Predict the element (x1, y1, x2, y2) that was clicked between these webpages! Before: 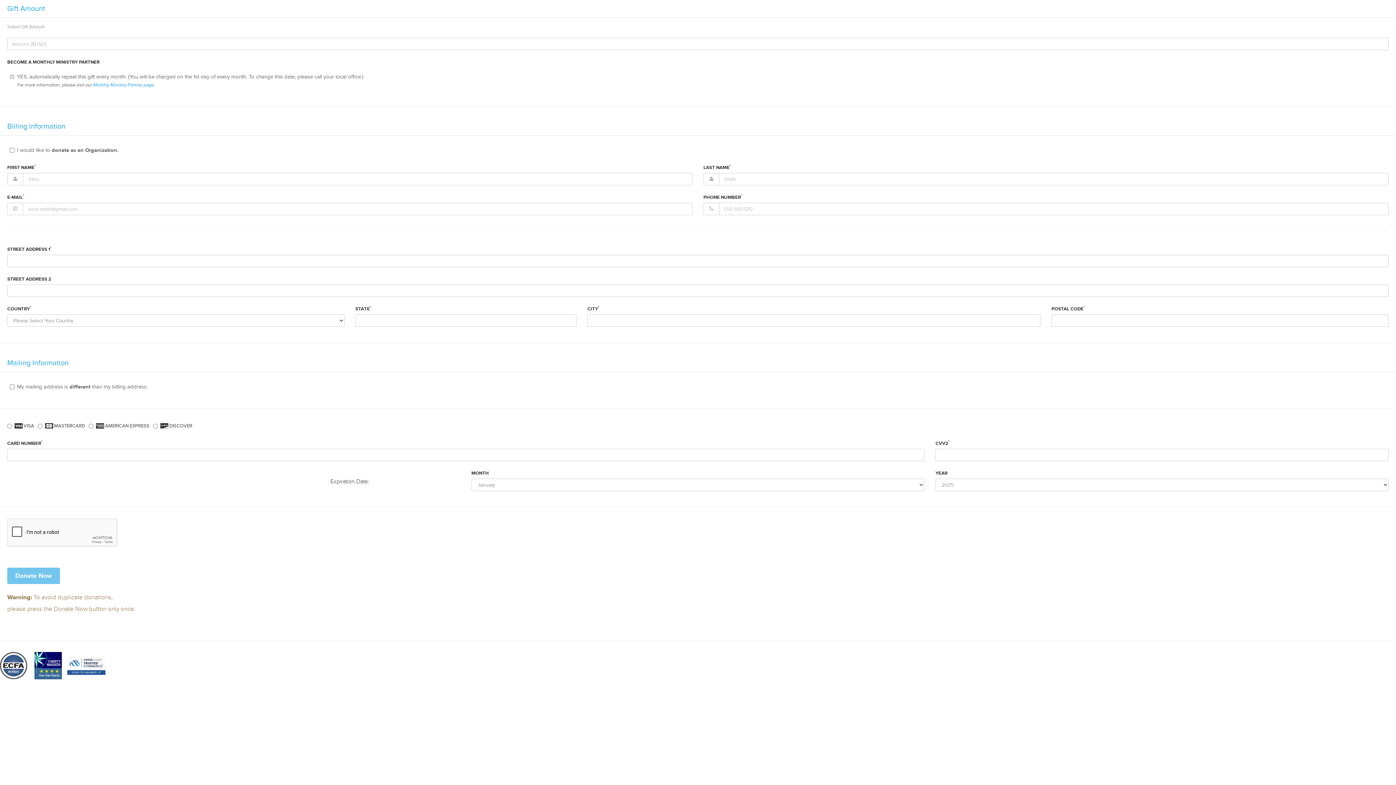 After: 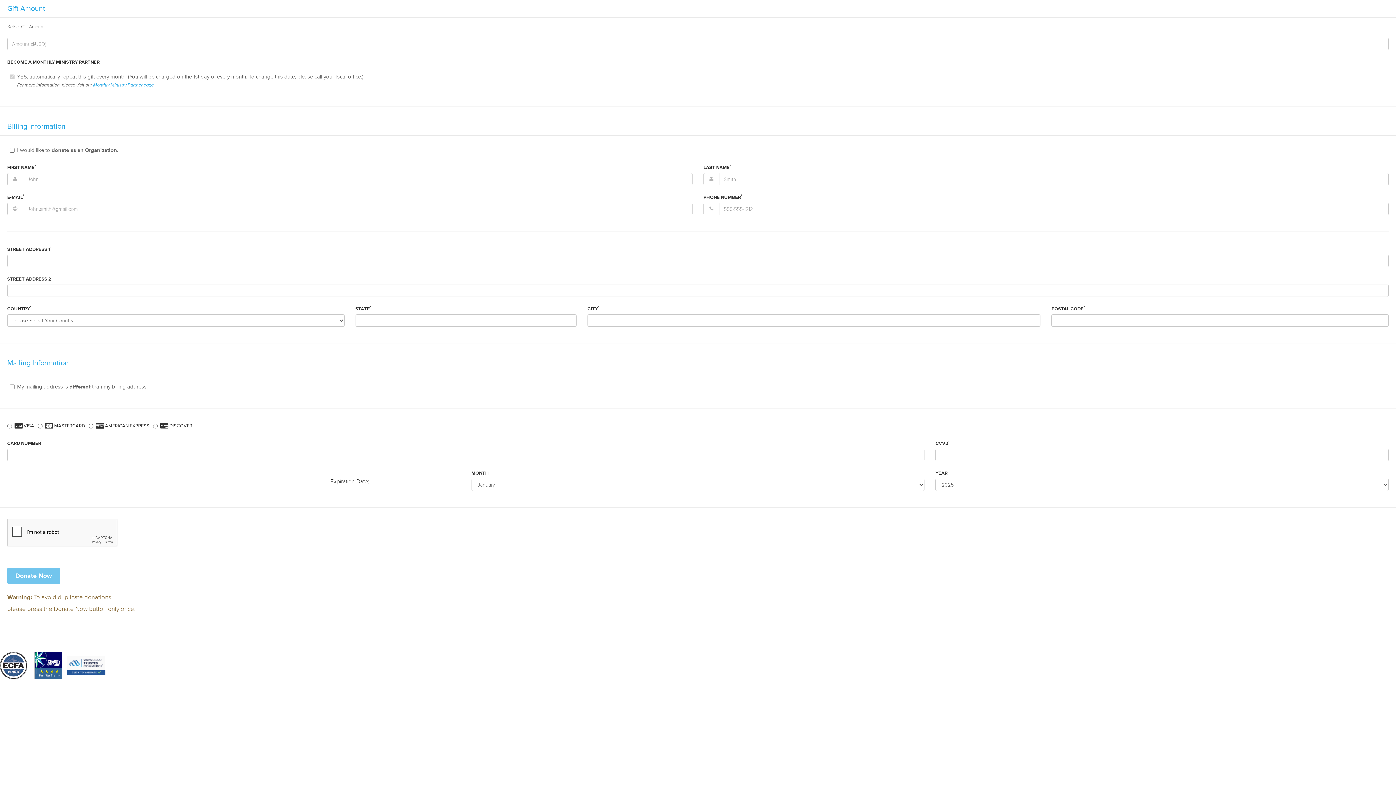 Action: label: Monthly Ministry Partner page bbox: (93, 82, 153, 88)